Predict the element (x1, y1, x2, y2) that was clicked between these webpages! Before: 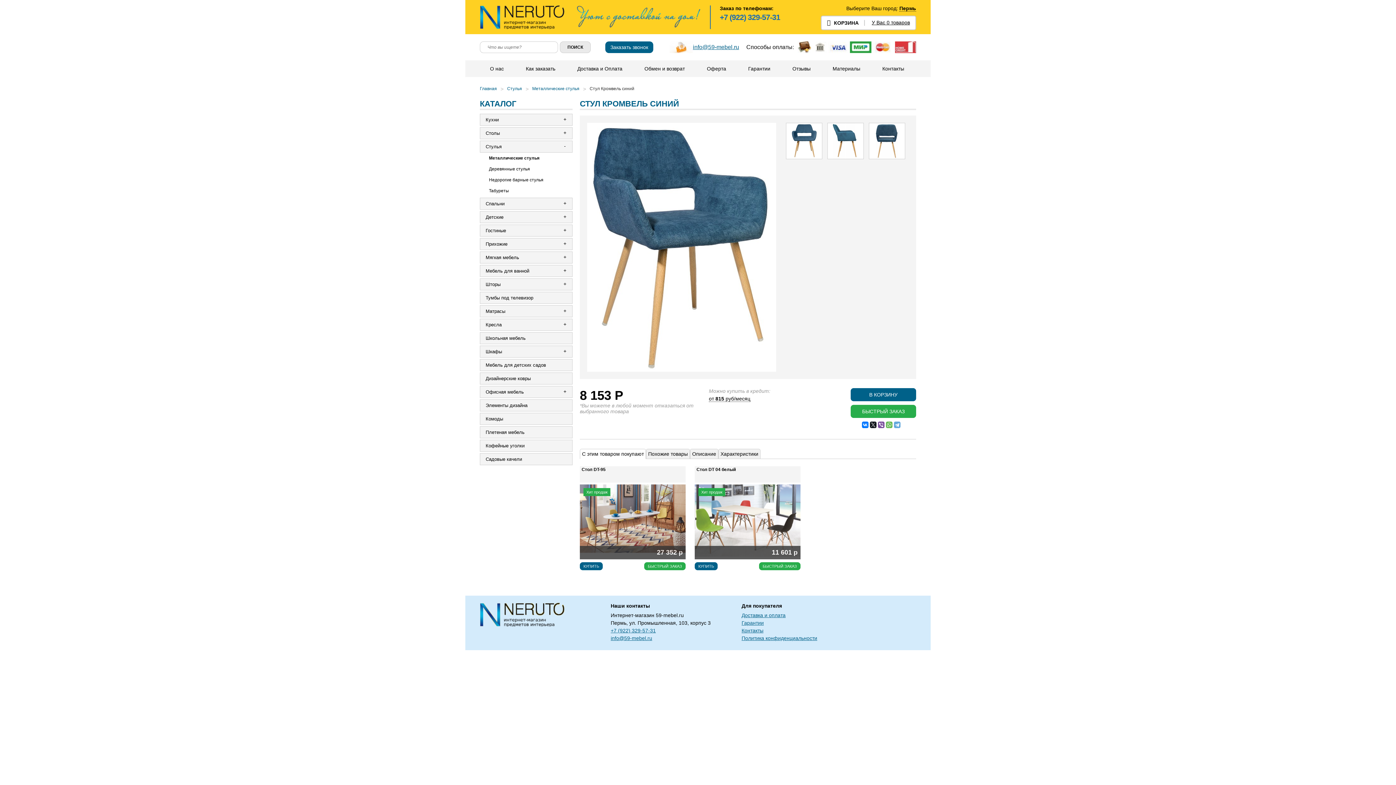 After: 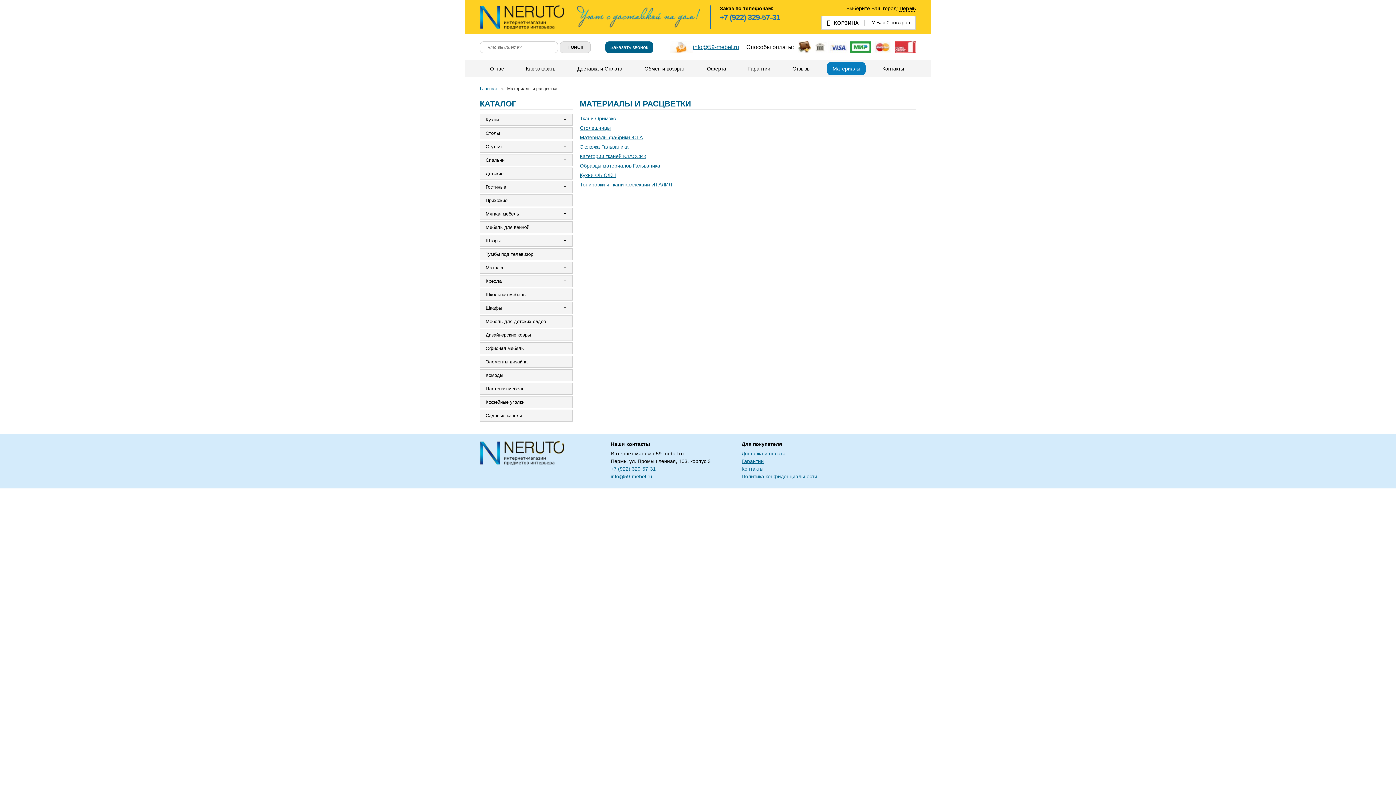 Action: bbox: (827, 62, 865, 75) label: Материалы